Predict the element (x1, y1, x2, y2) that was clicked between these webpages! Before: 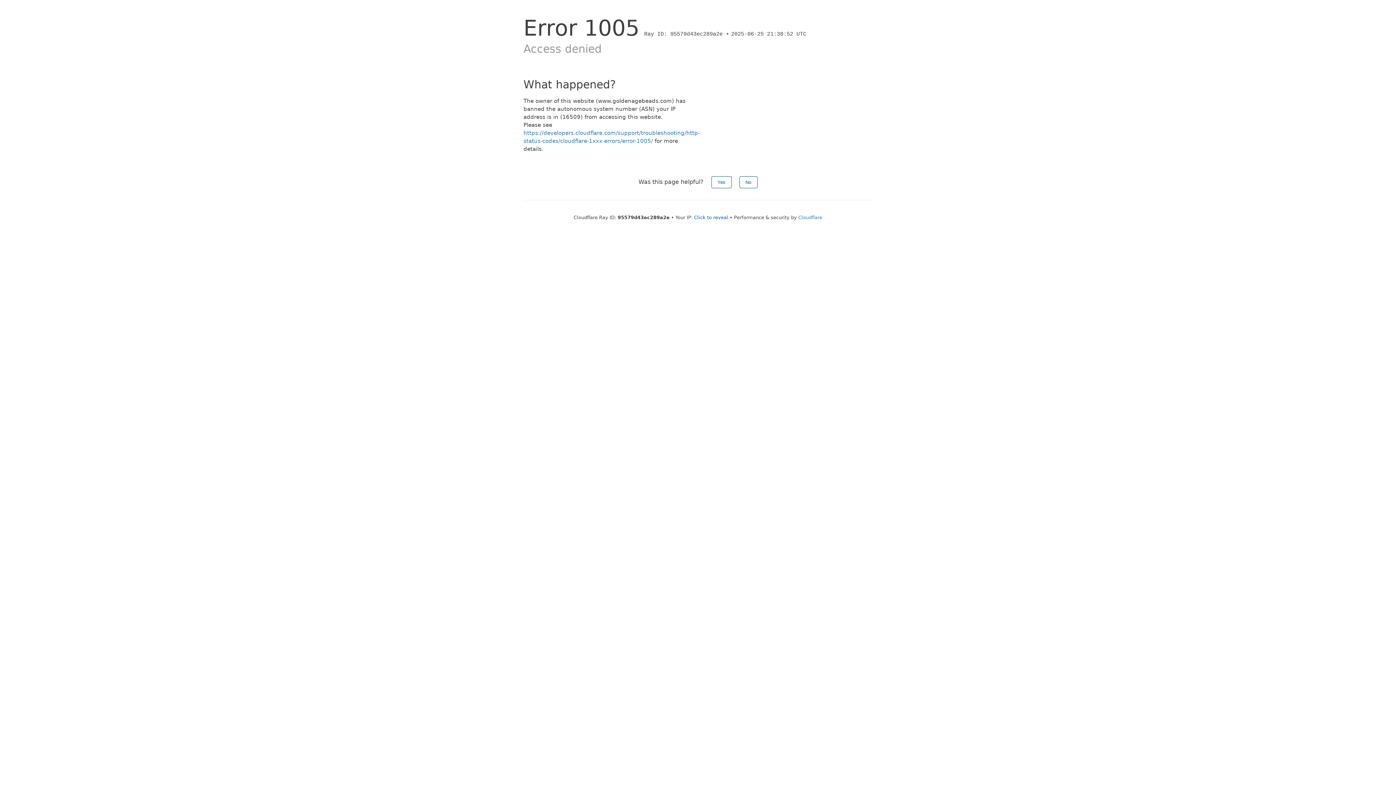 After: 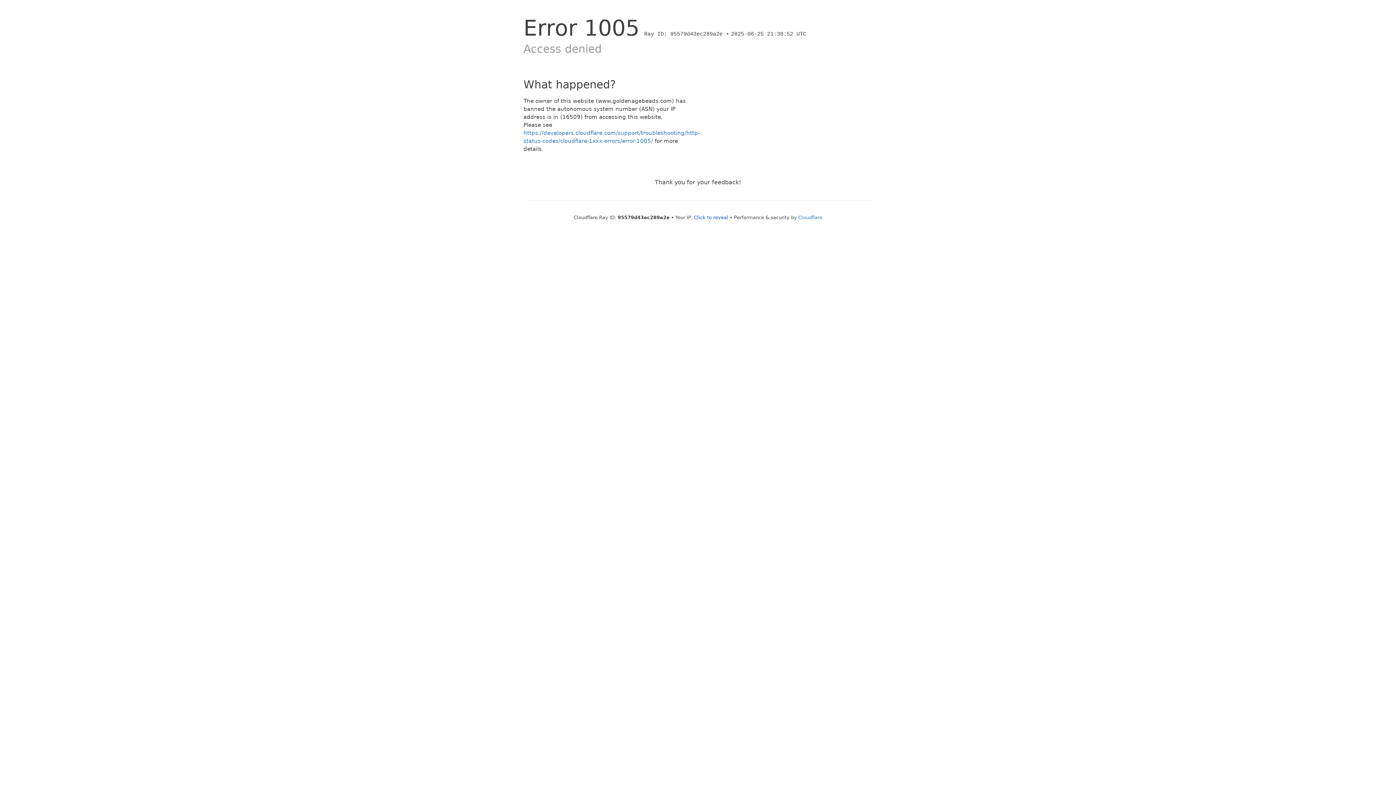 Action: label: No bbox: (739, 176, 757, 188)